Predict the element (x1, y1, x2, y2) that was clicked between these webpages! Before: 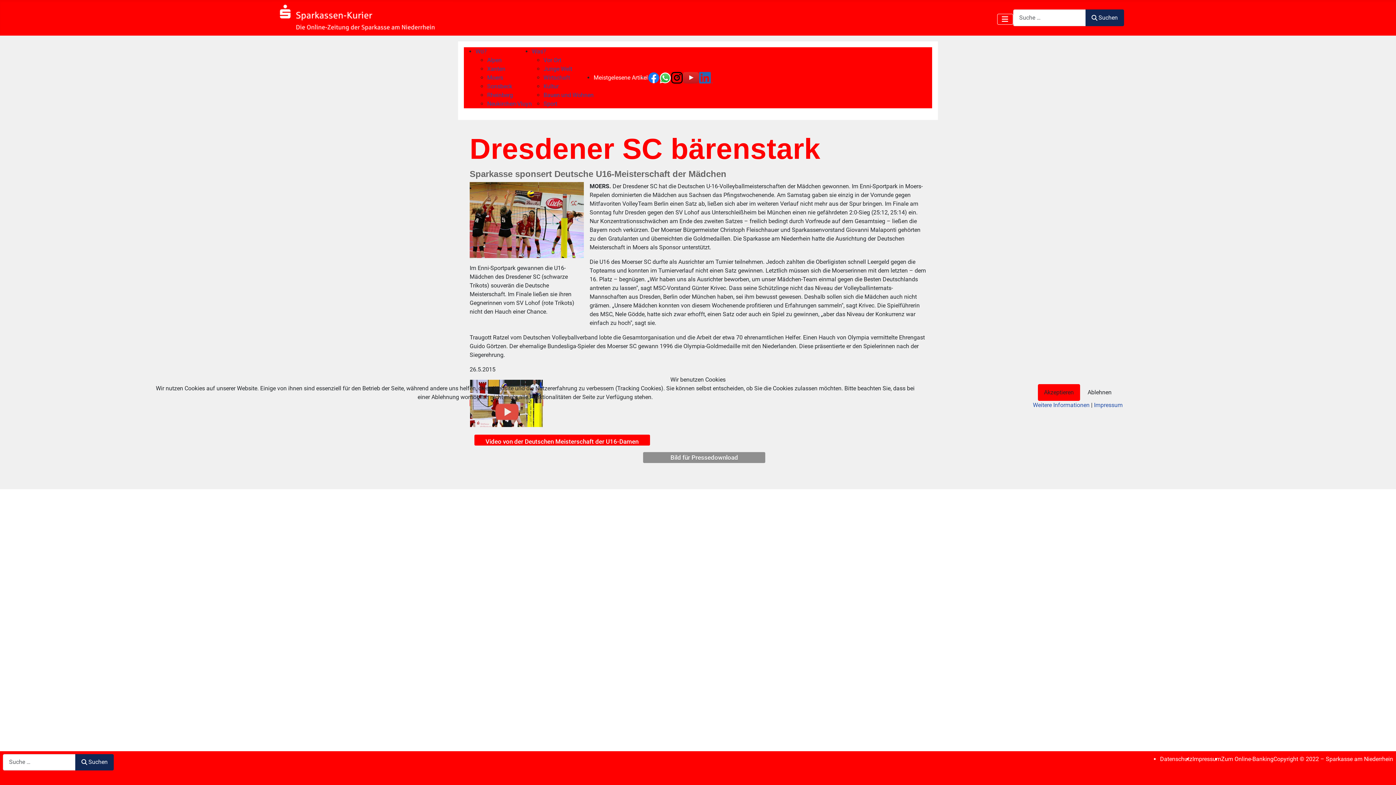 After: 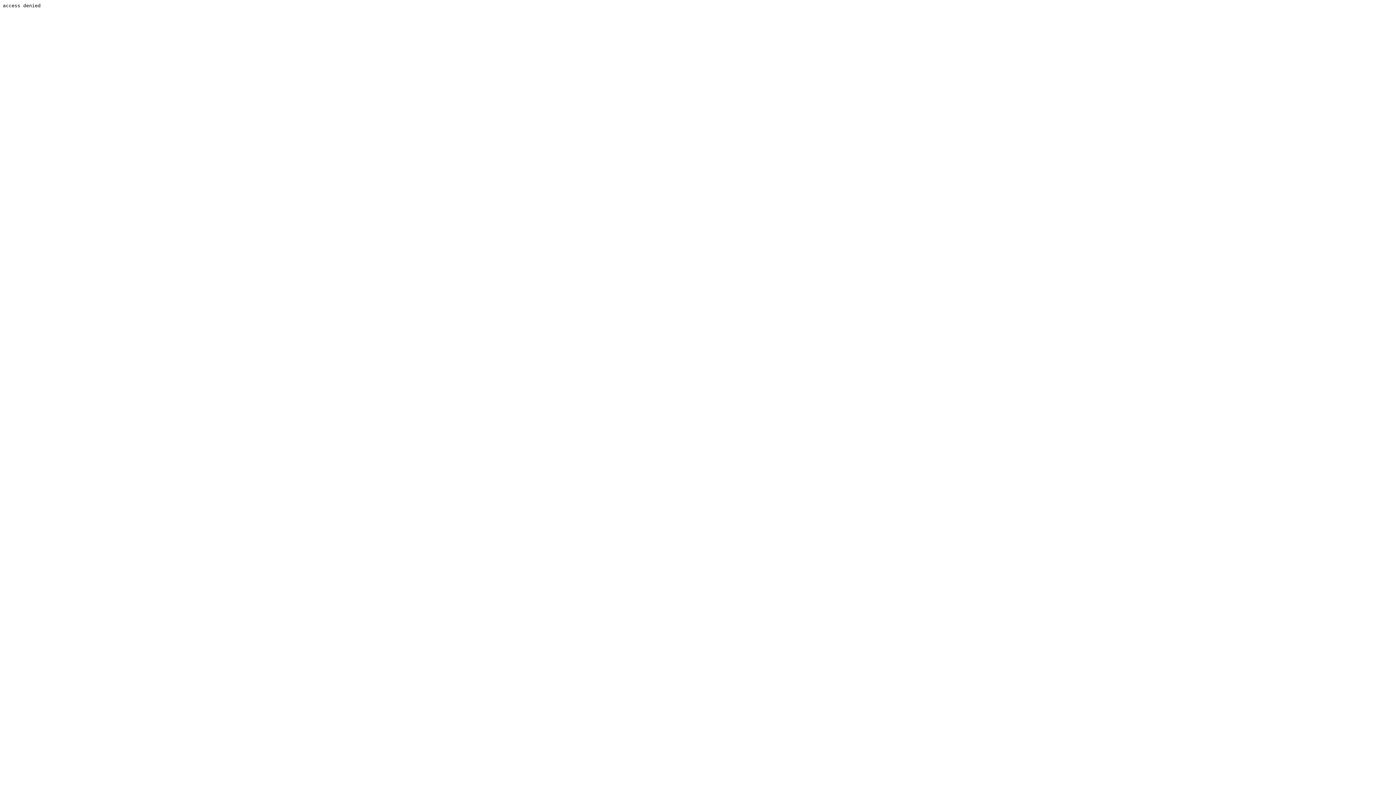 Action: bbox: (1033, 401, 1089, 408) label: Weitere Informationen